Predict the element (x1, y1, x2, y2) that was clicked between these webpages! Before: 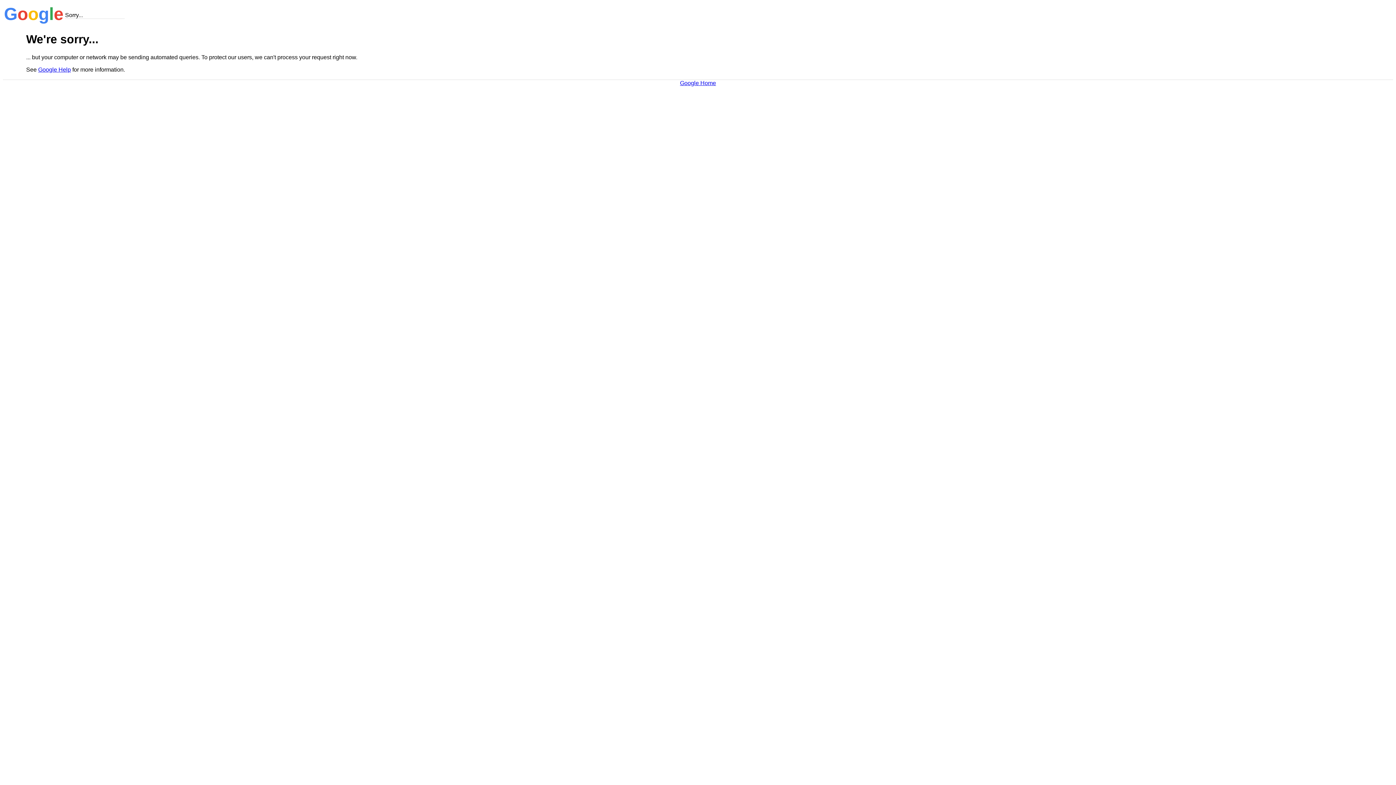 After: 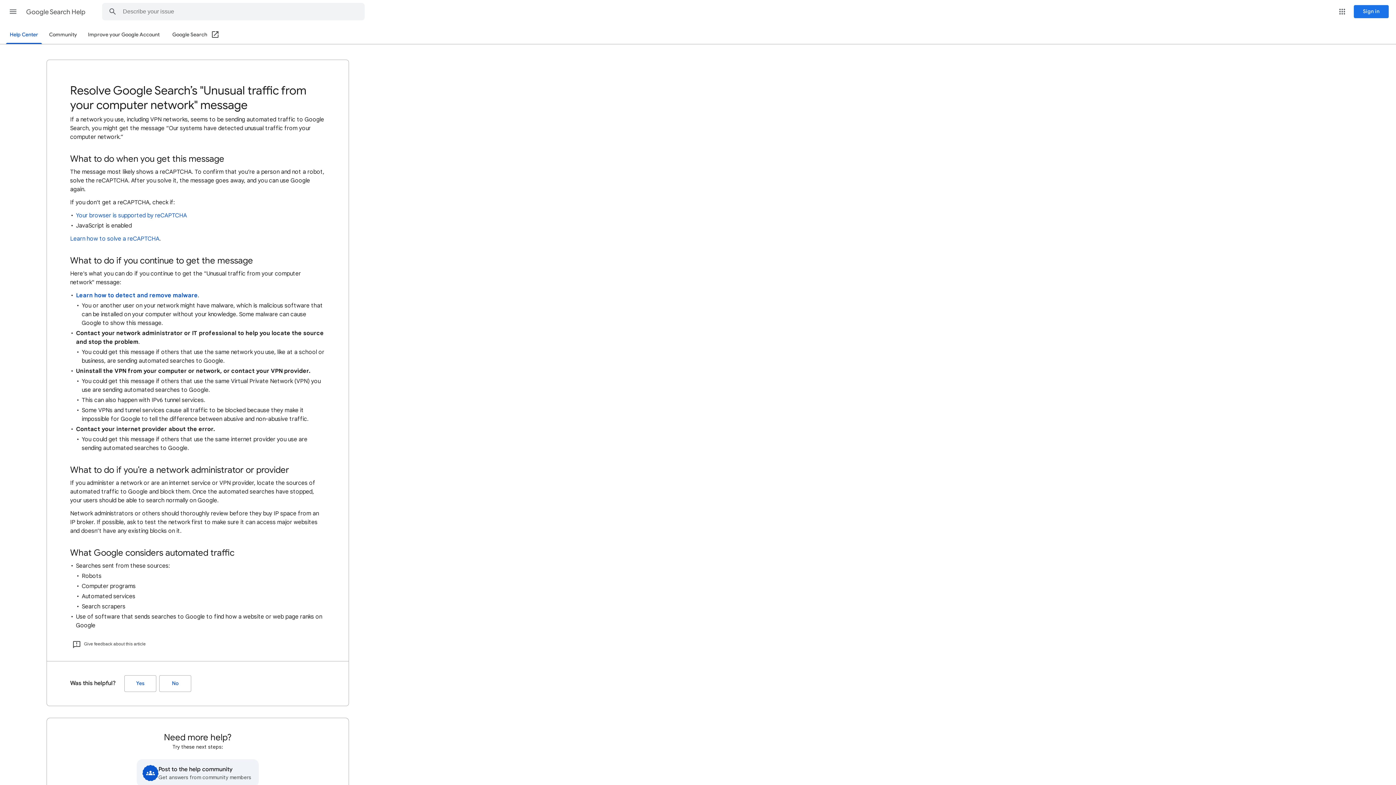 Action: bbox: (38, 66, 70, 72) label: Google Help